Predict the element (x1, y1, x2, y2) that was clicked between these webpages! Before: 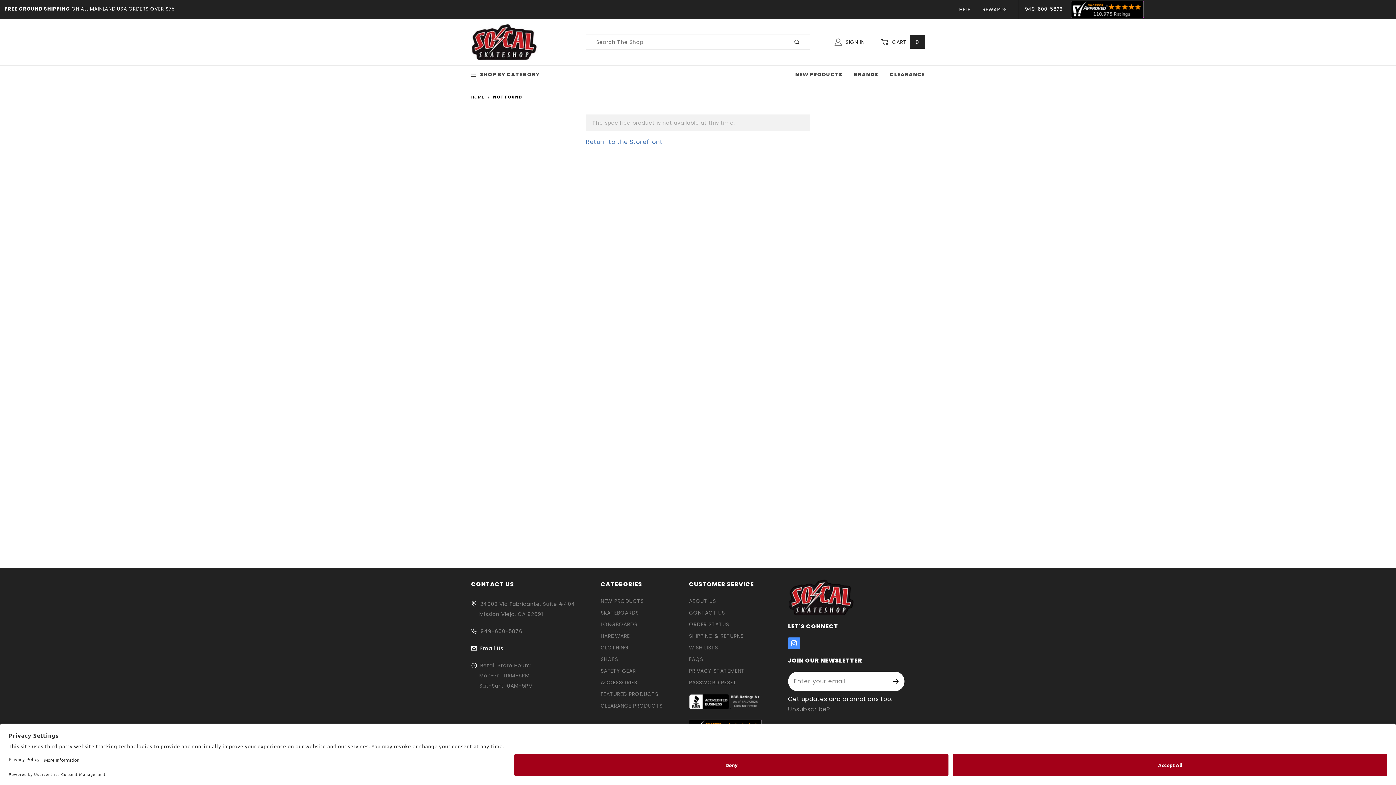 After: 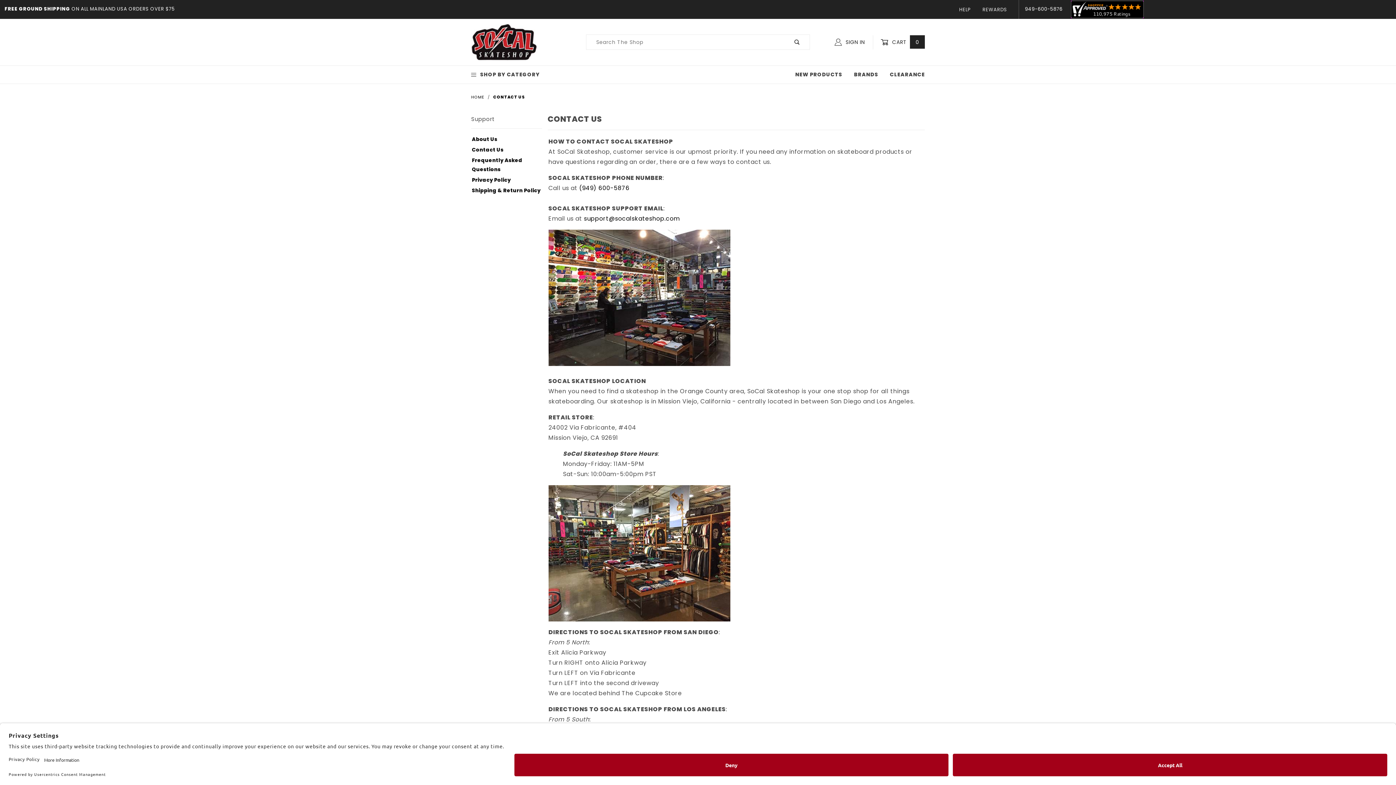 Action: label: CONTACT US bbox: (689, 608, 725, 618)